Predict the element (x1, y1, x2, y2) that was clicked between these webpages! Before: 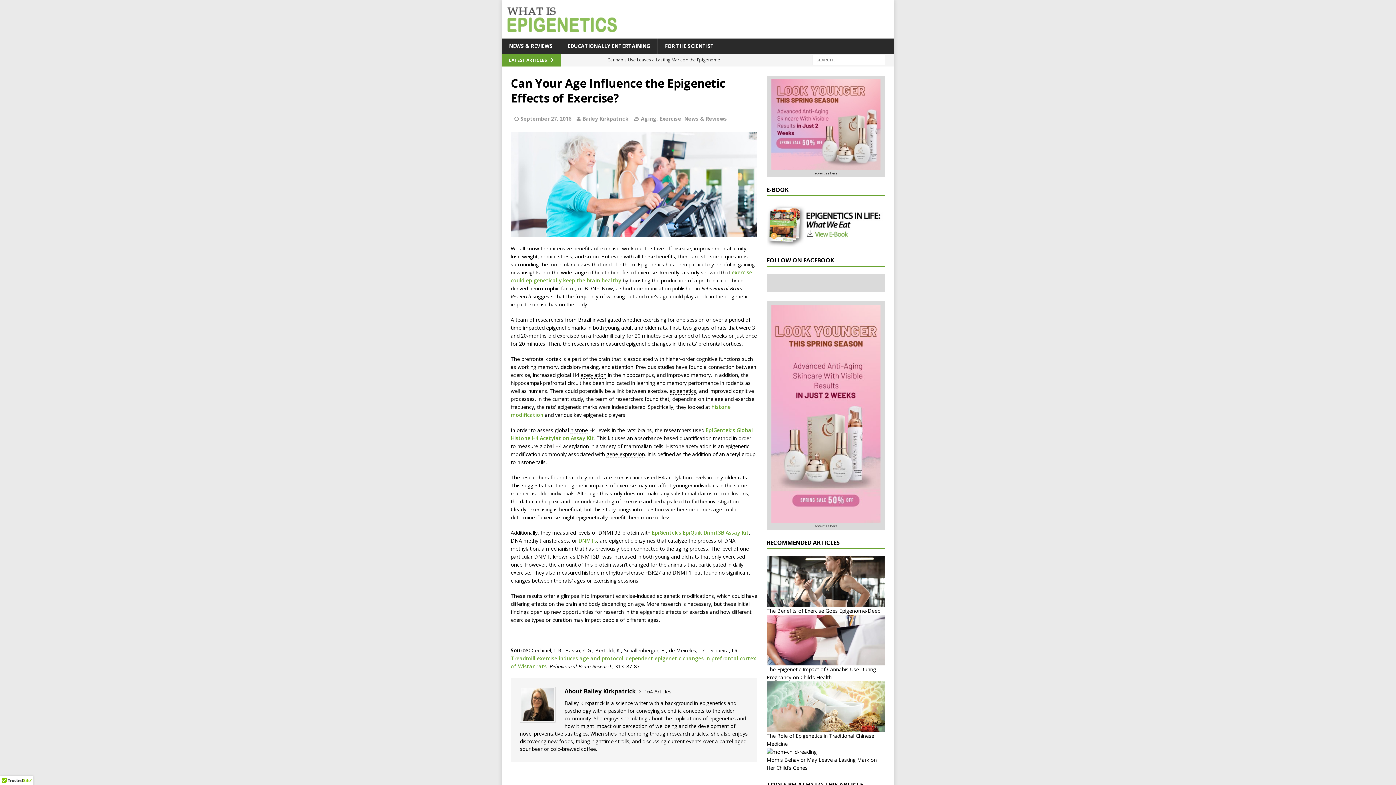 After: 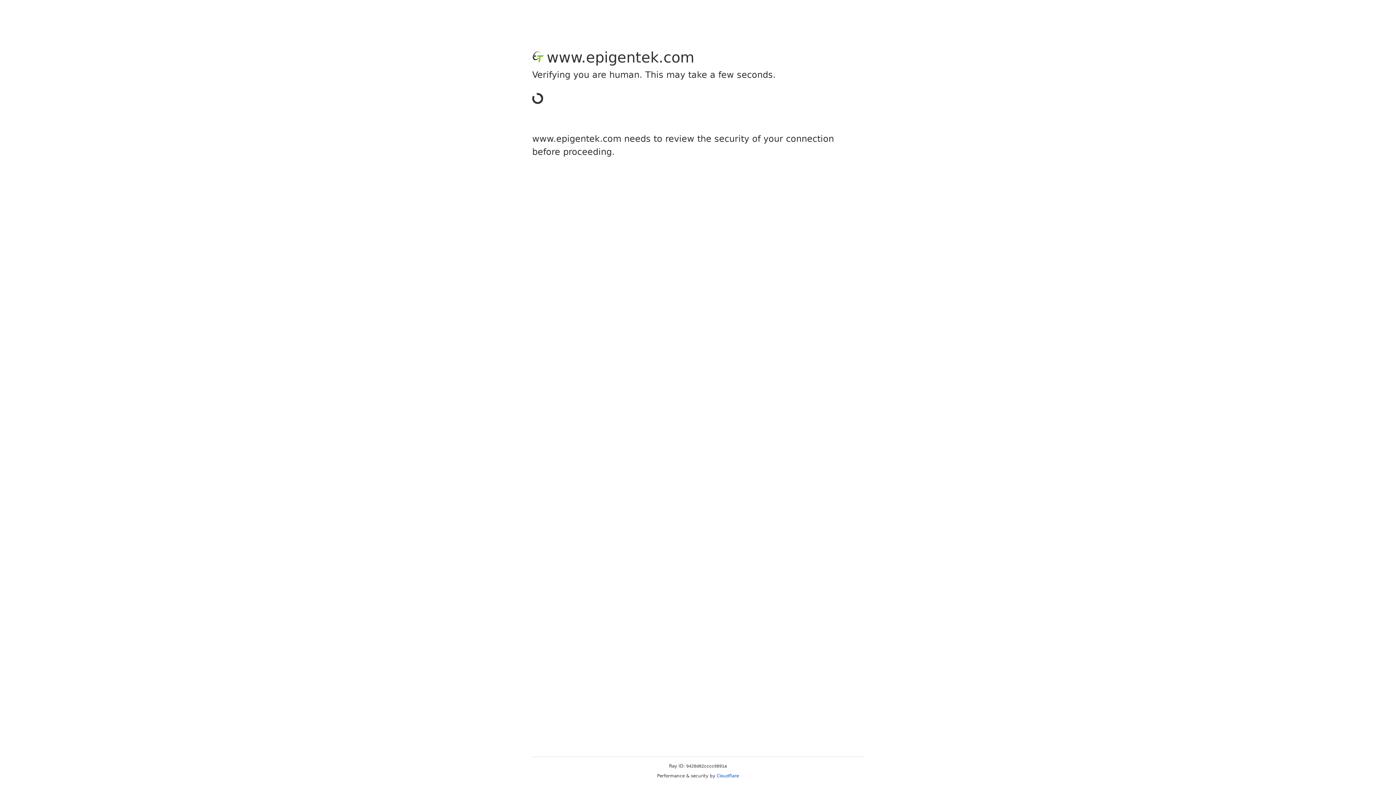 Action: label: EpiGentek’s EpiQuik Dnmt3B Assay Kit bbox: (652, 529, 749, 536)